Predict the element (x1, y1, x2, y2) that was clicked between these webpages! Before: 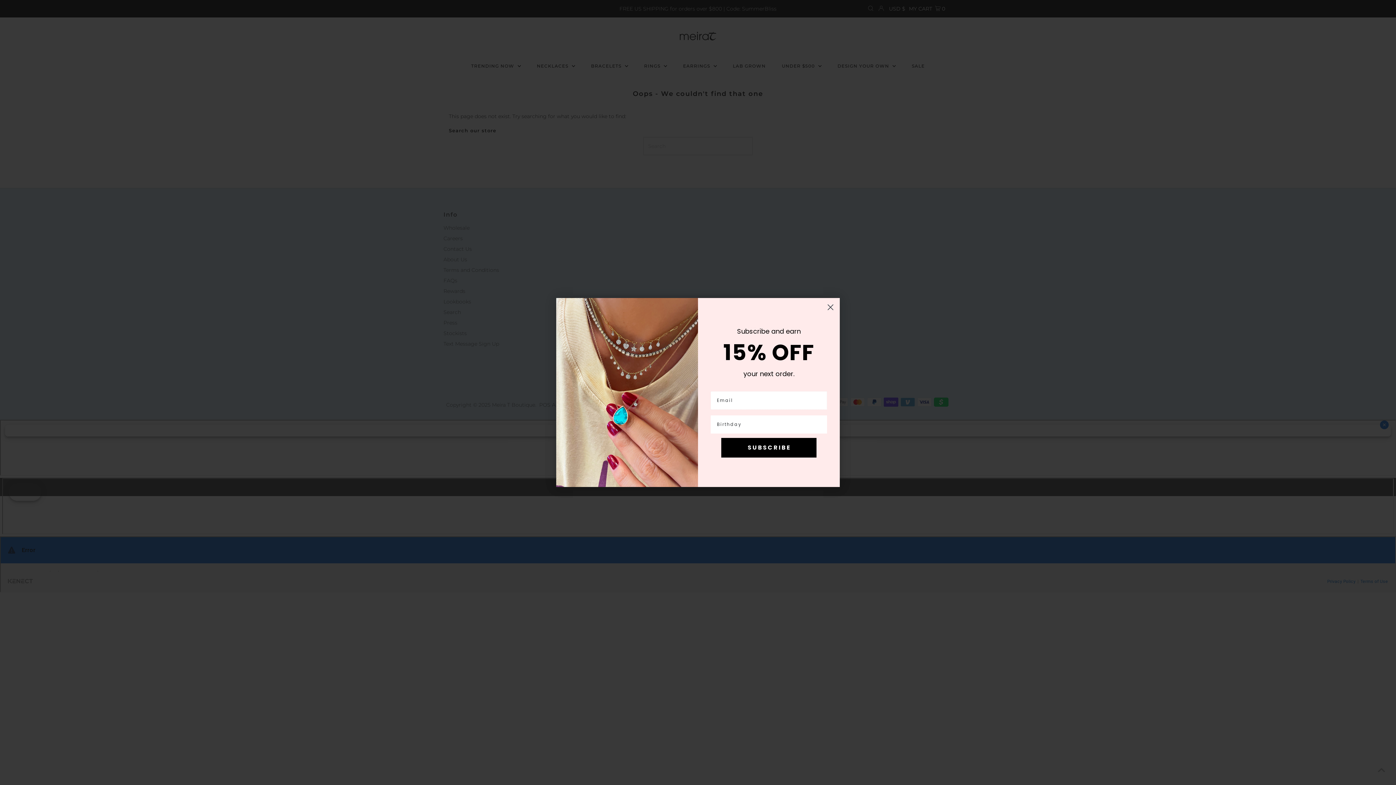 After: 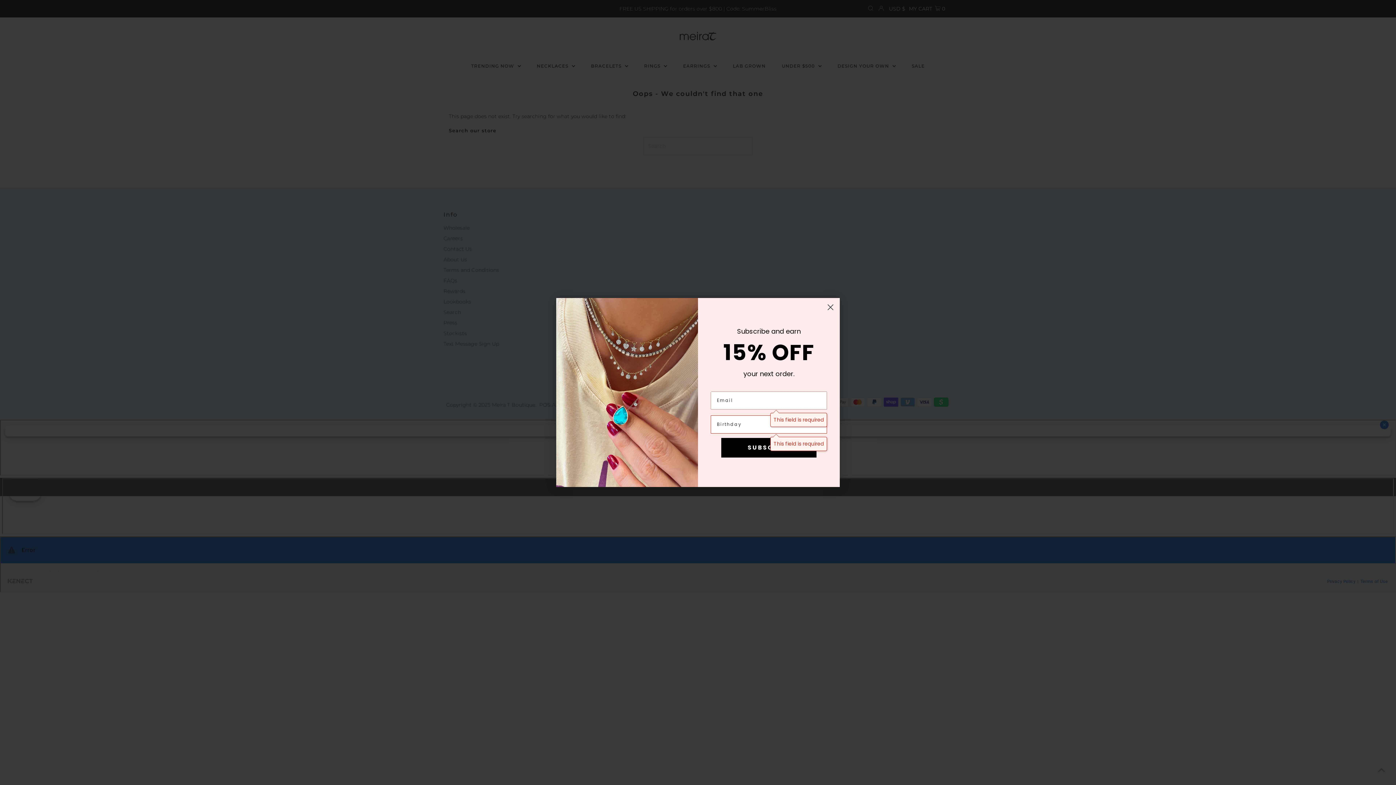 Action: bbox: (721, 438, 816, 457) label: S U B S C R I B E